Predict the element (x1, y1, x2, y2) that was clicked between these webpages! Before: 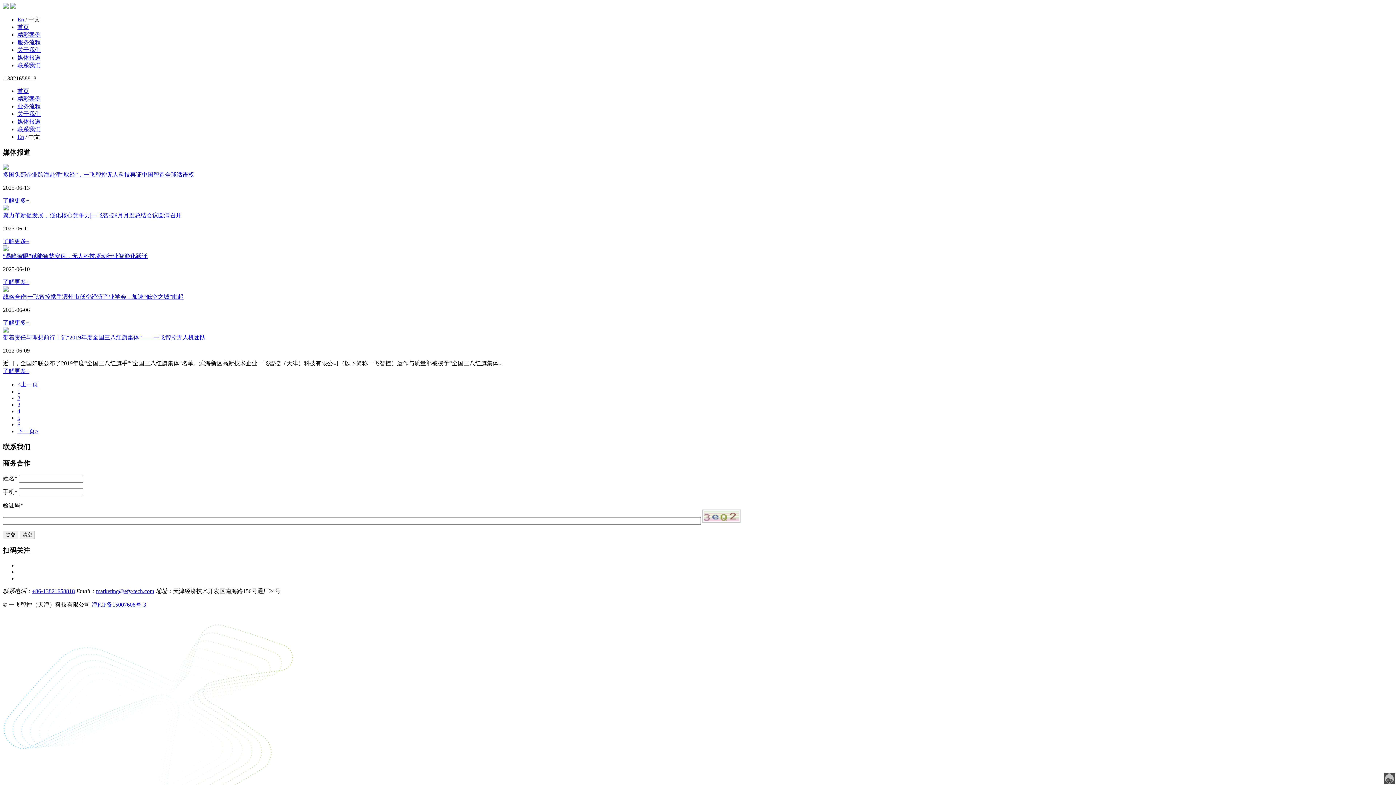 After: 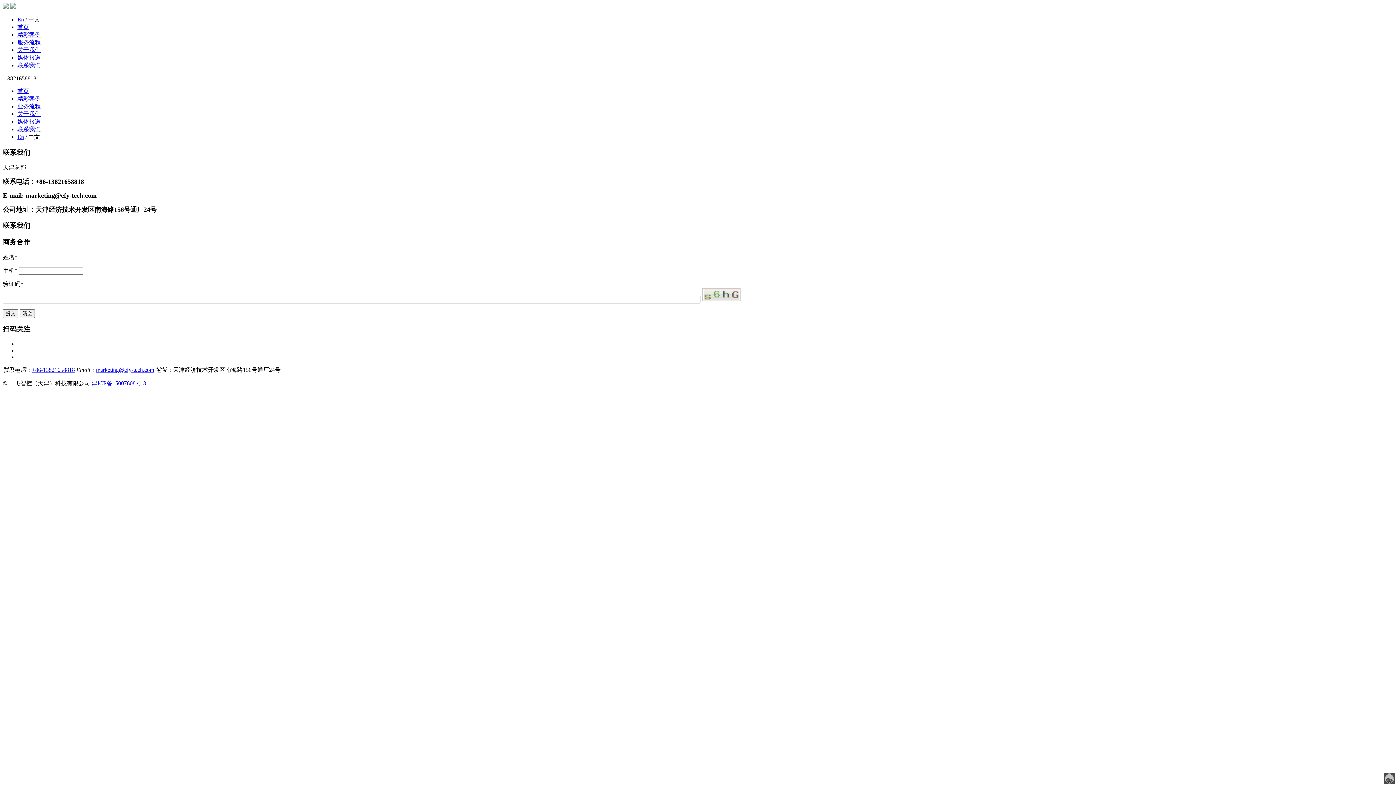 Action: bbox: (17, 126, 40, 132) label: 联系我们